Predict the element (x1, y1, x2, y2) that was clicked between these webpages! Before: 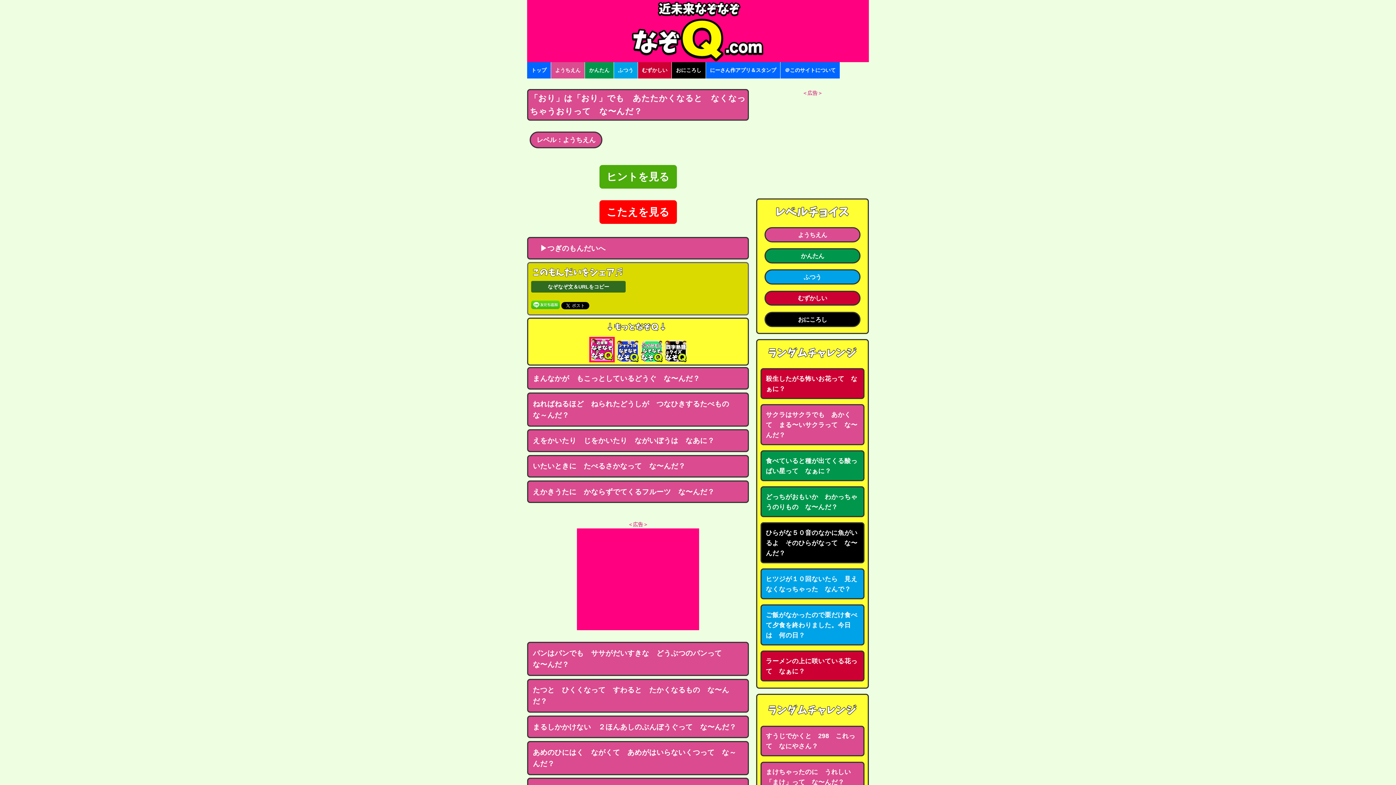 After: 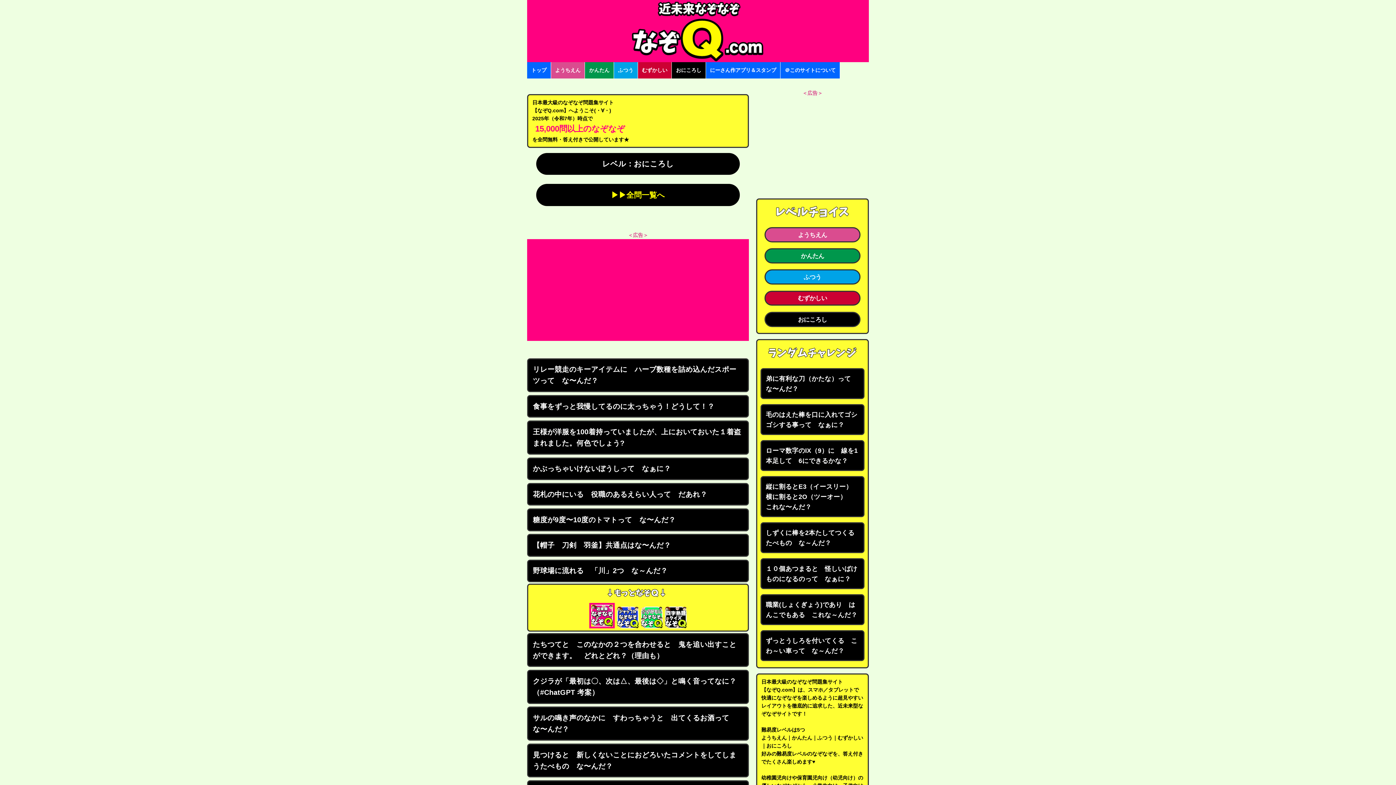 Action: bbox: (798, 316, 827, 322) label: おにころし